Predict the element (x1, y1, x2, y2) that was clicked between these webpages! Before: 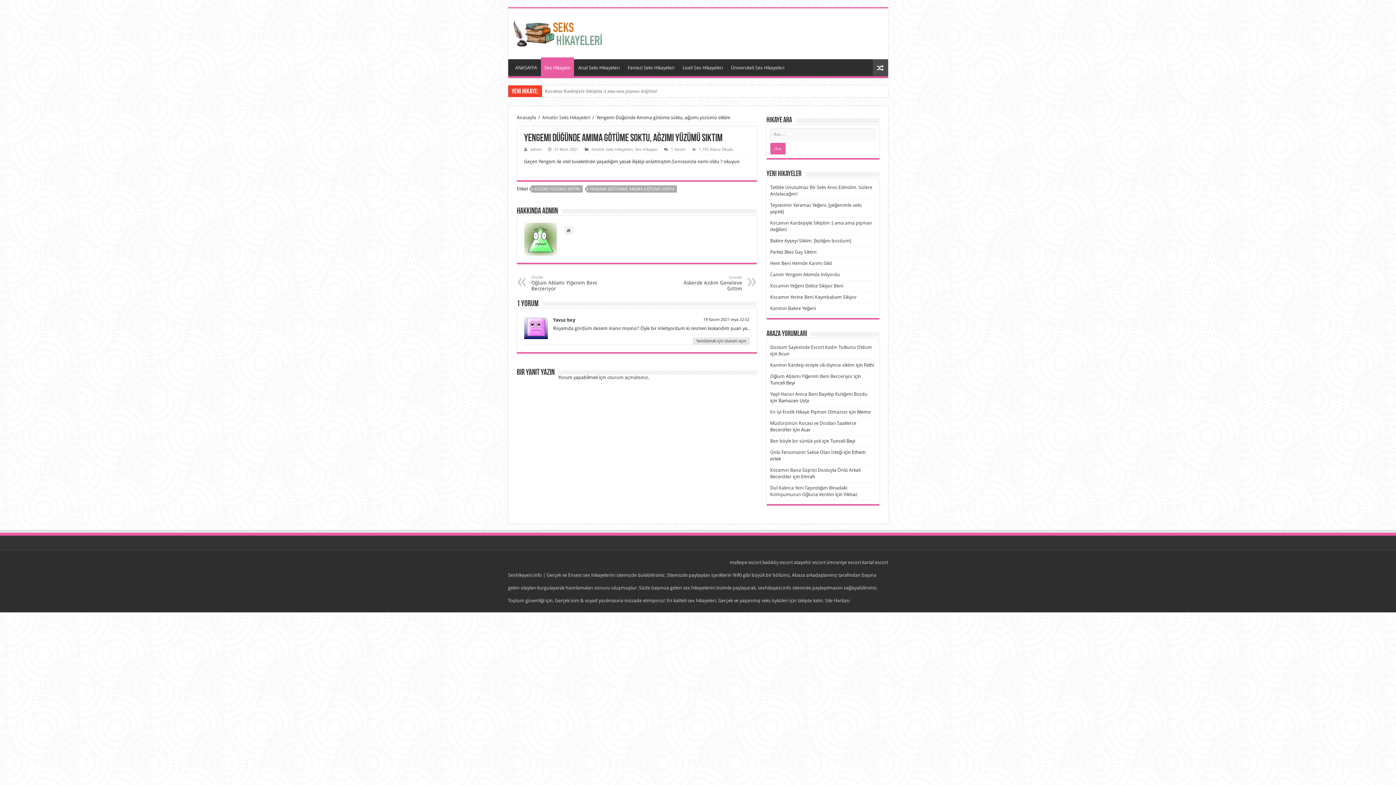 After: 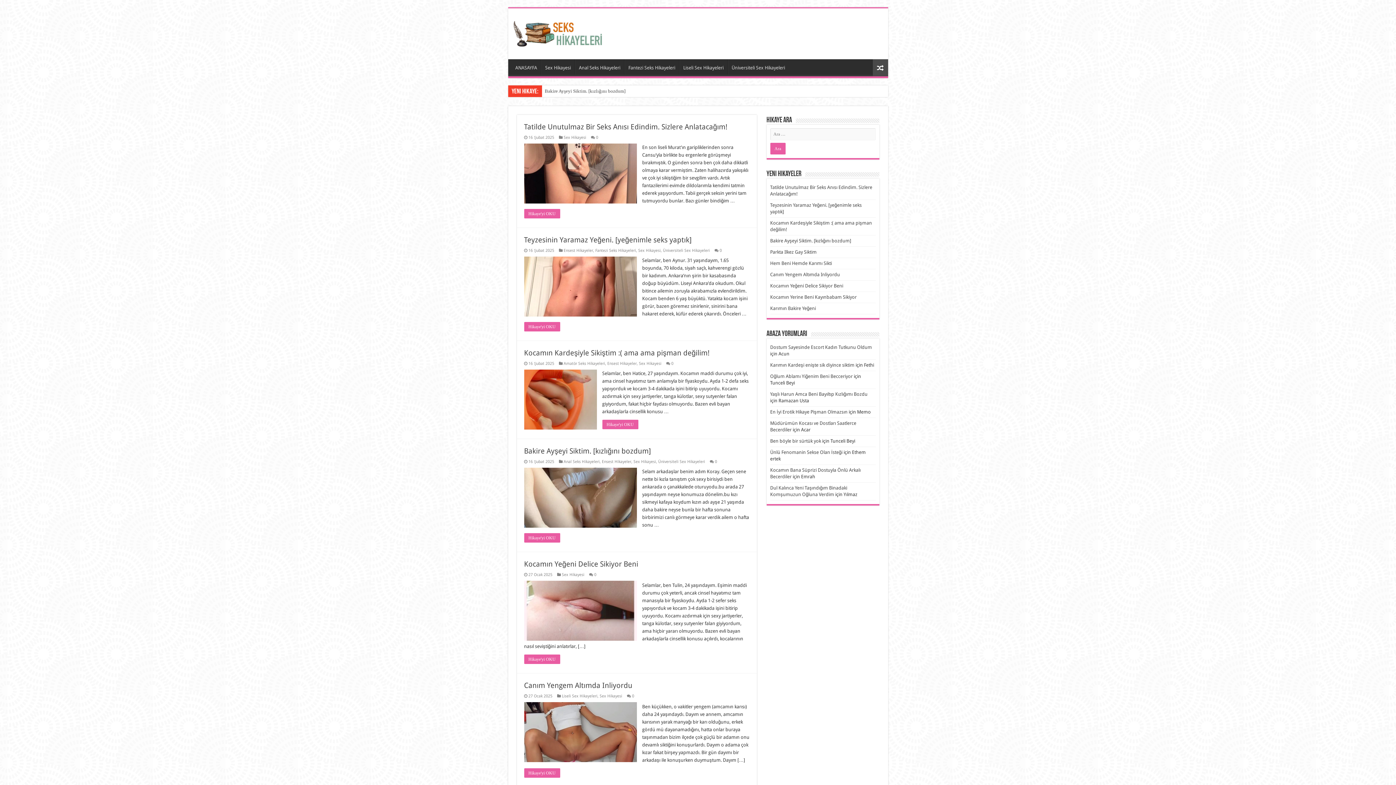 Action: bbox: (516, 114, 536, 120) label: Anasayfa